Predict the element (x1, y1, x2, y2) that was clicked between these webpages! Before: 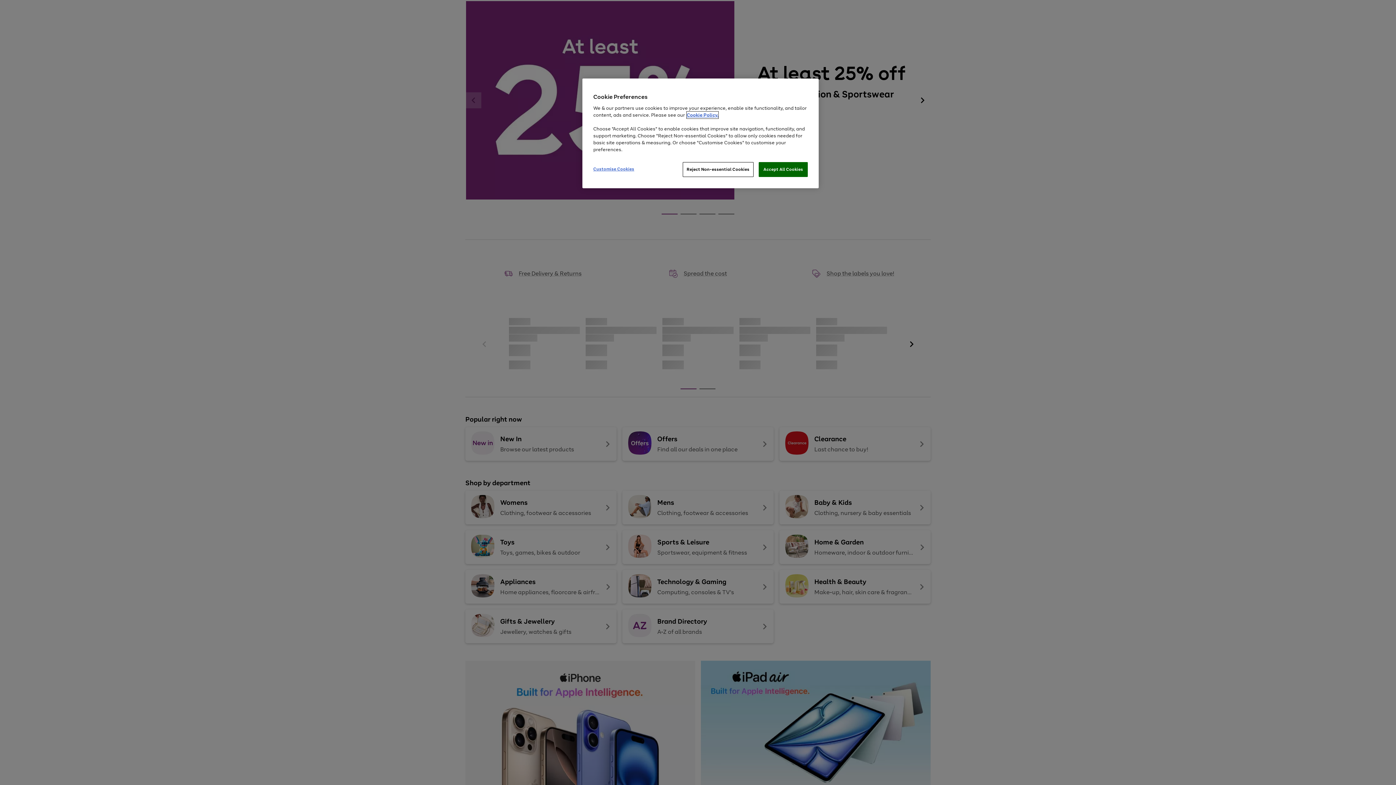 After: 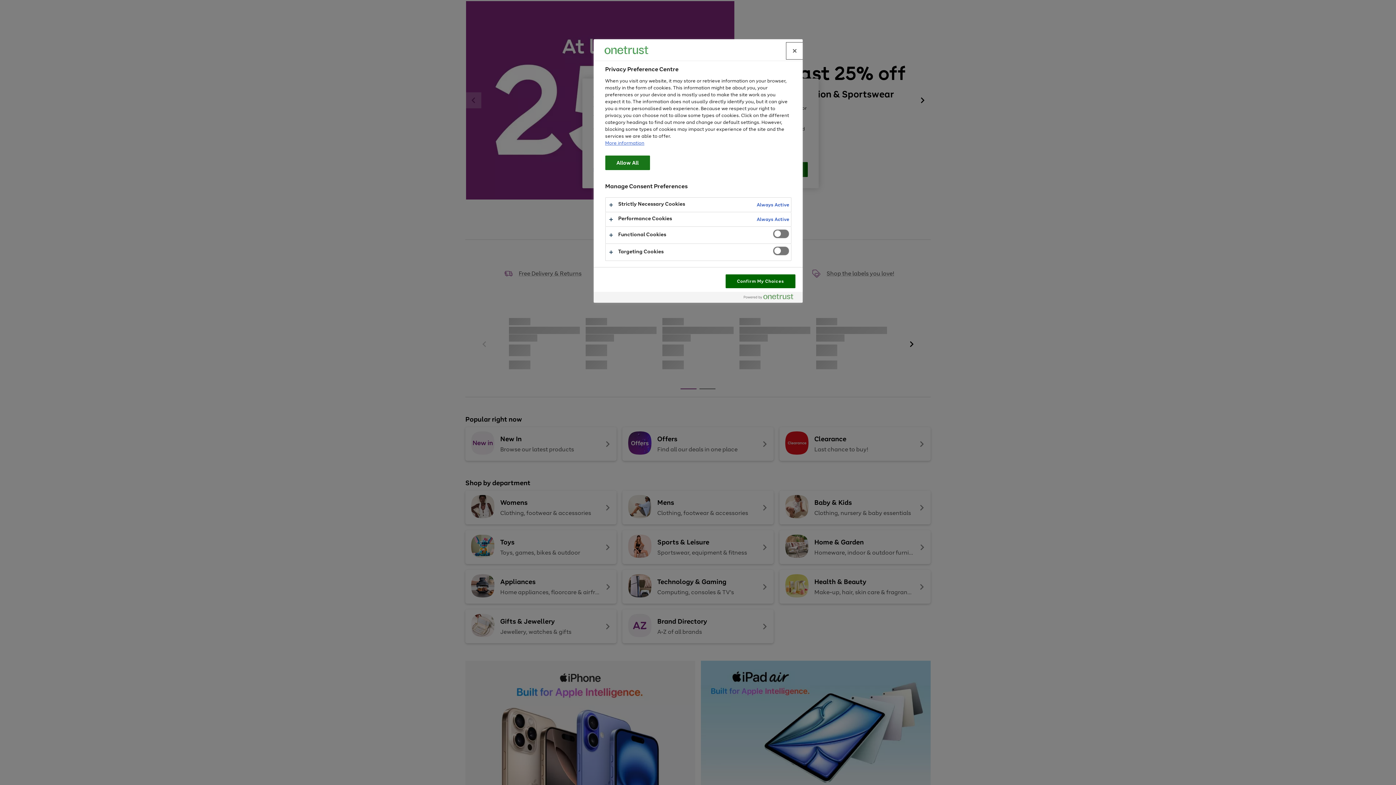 Action: label: Customise Cookies bbox: (593, 162, 642, 176)